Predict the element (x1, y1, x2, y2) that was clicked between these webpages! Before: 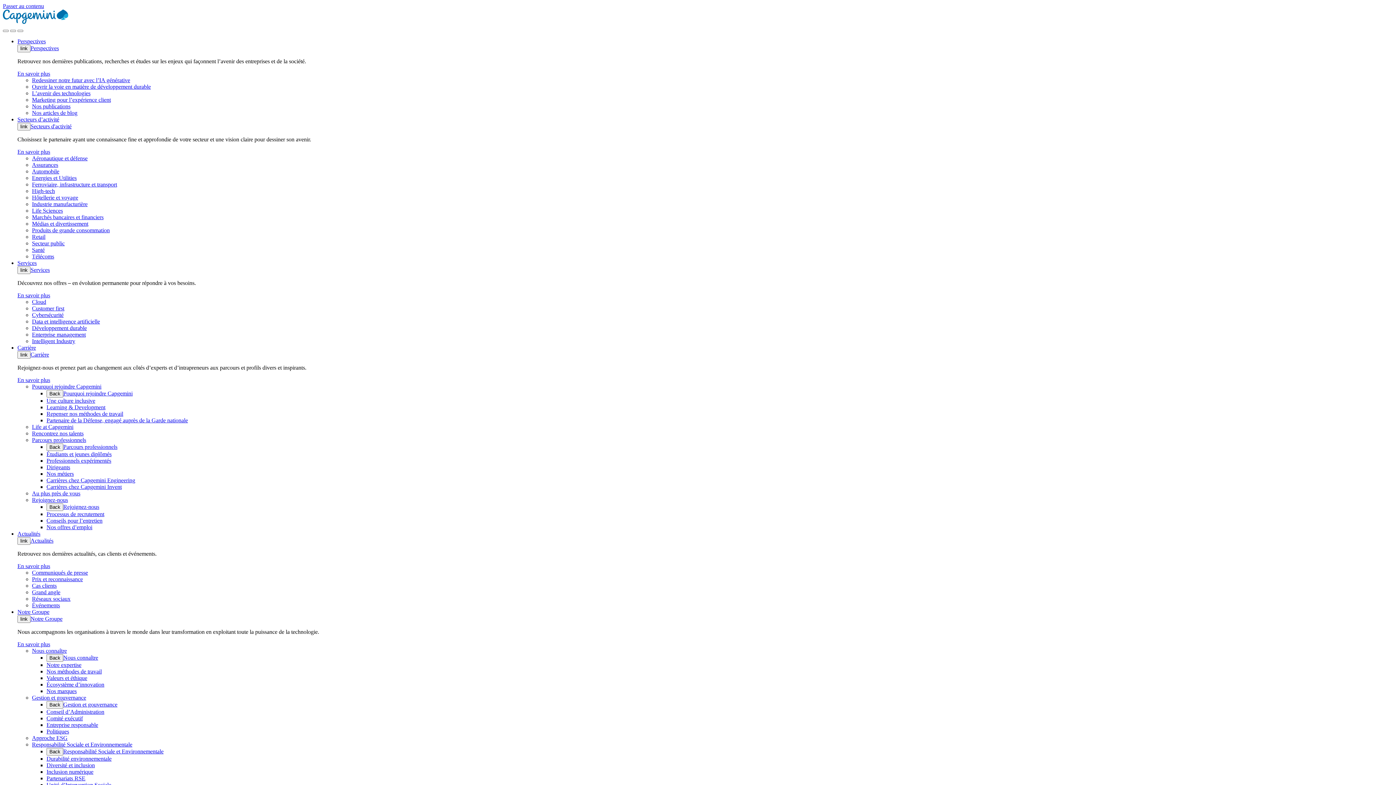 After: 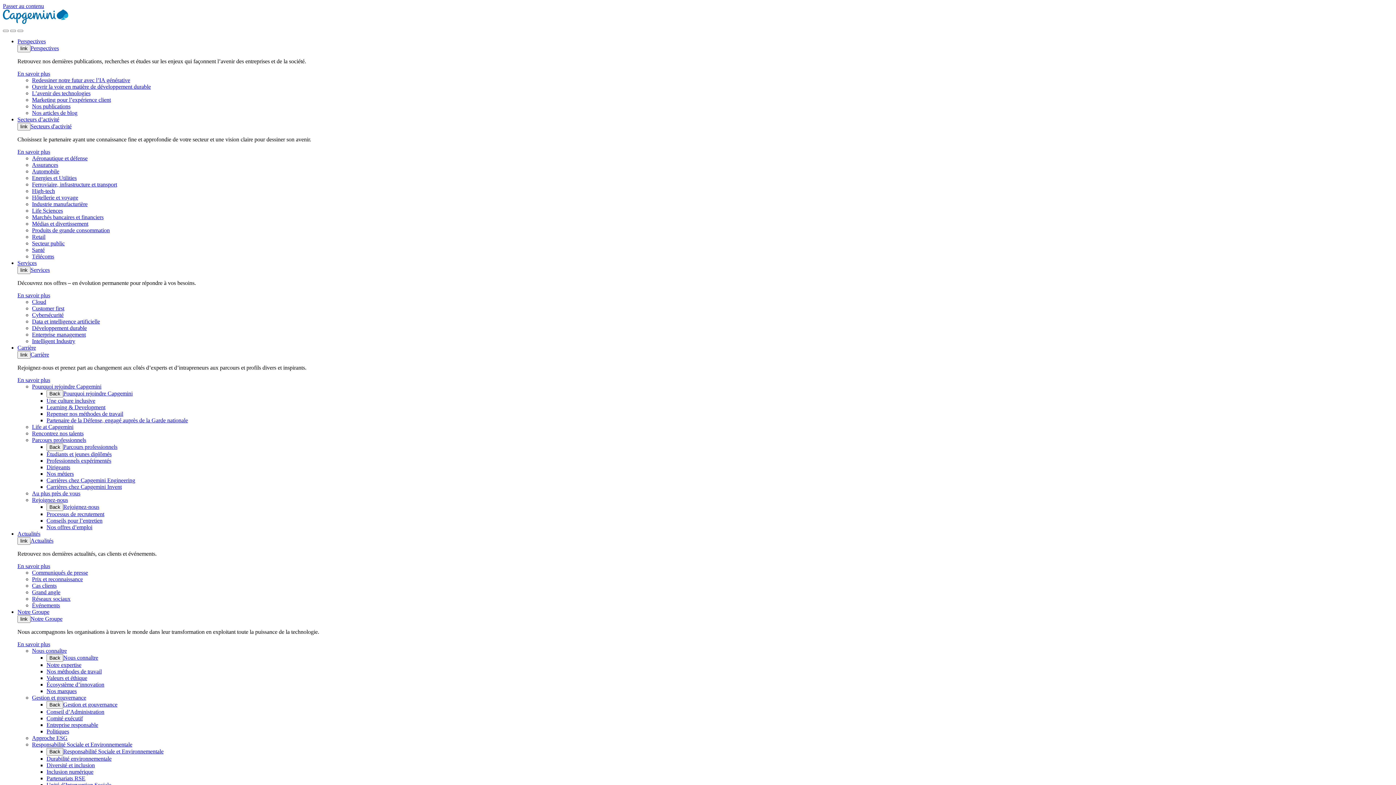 Action: bbox: (32, 312, 63, 318) label: Cybersécurité